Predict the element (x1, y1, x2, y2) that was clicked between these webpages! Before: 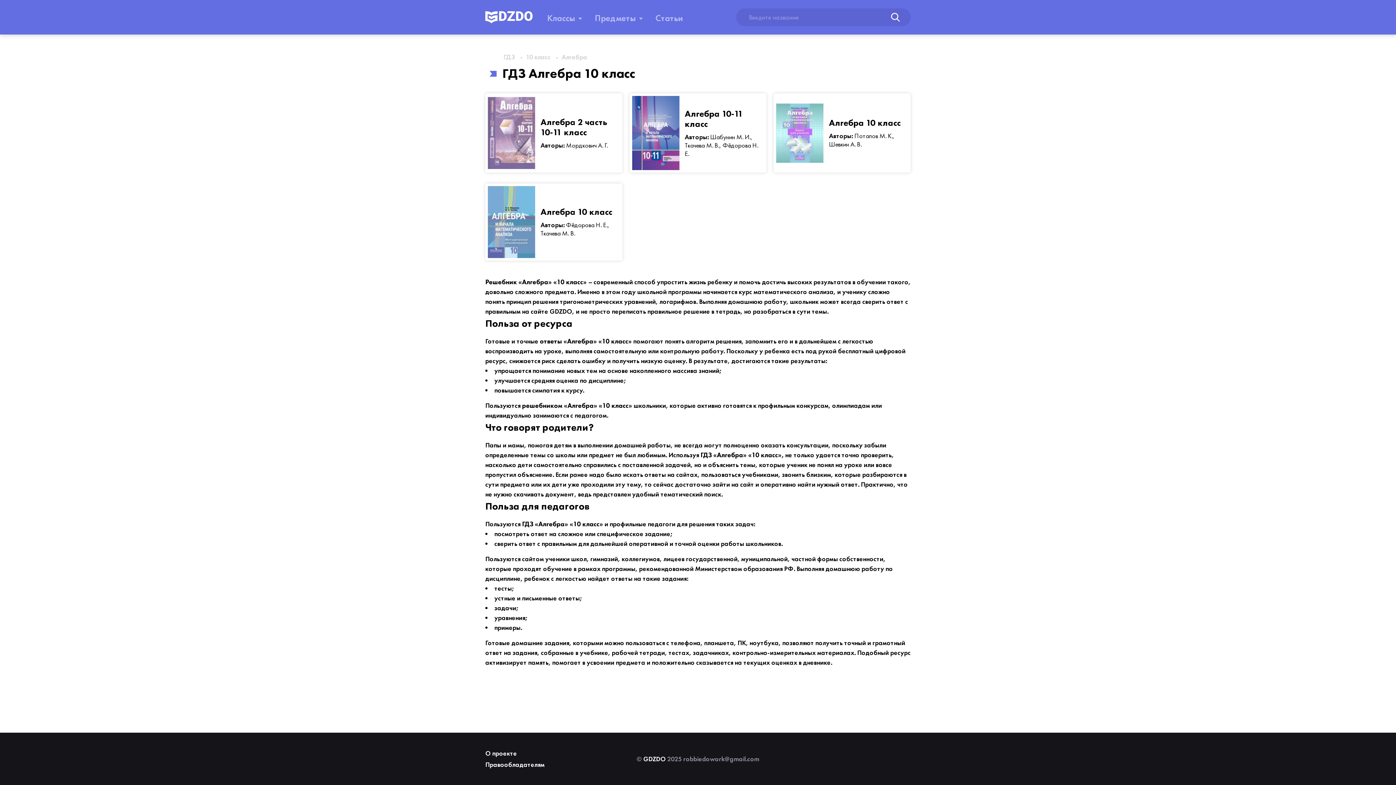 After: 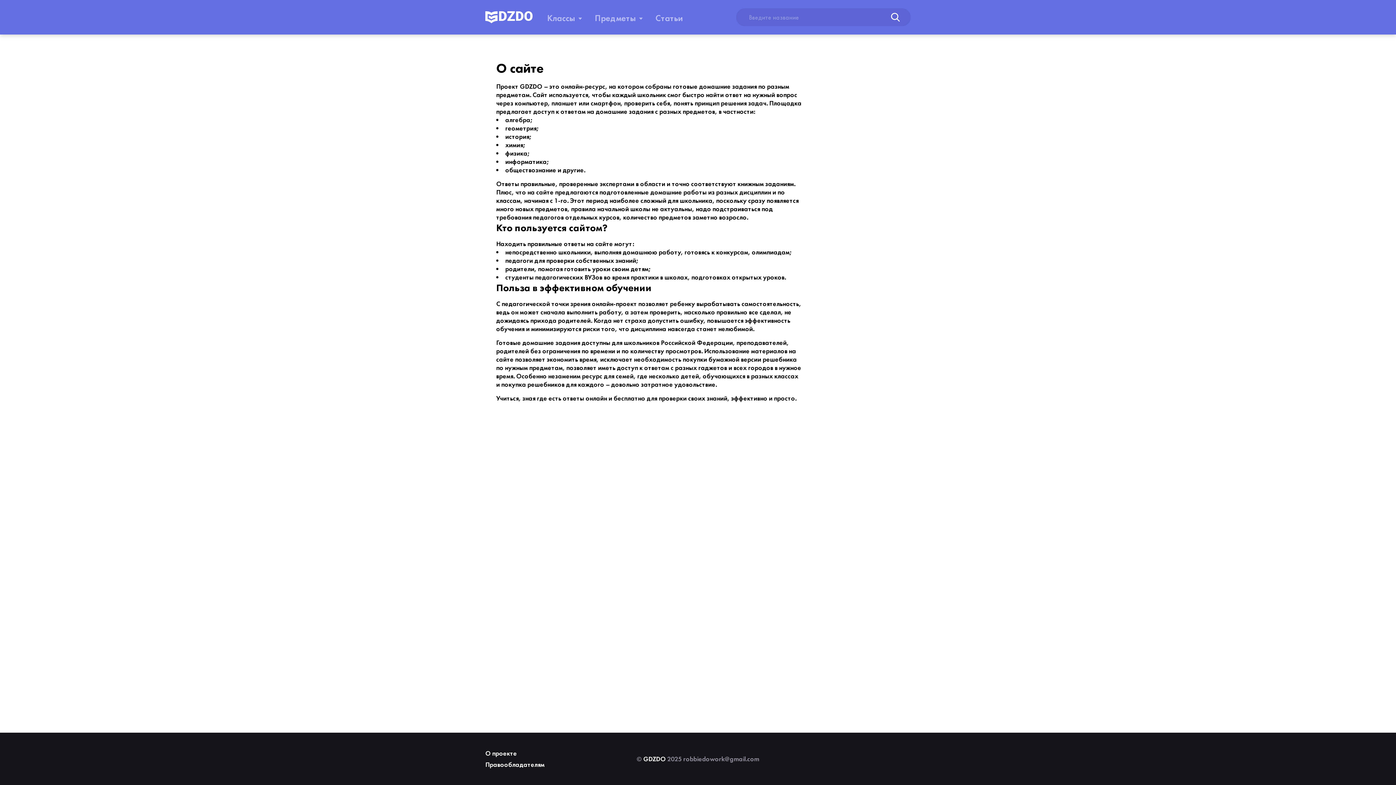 Action: bbox: (485, 749, 517, 757) label: О проекте